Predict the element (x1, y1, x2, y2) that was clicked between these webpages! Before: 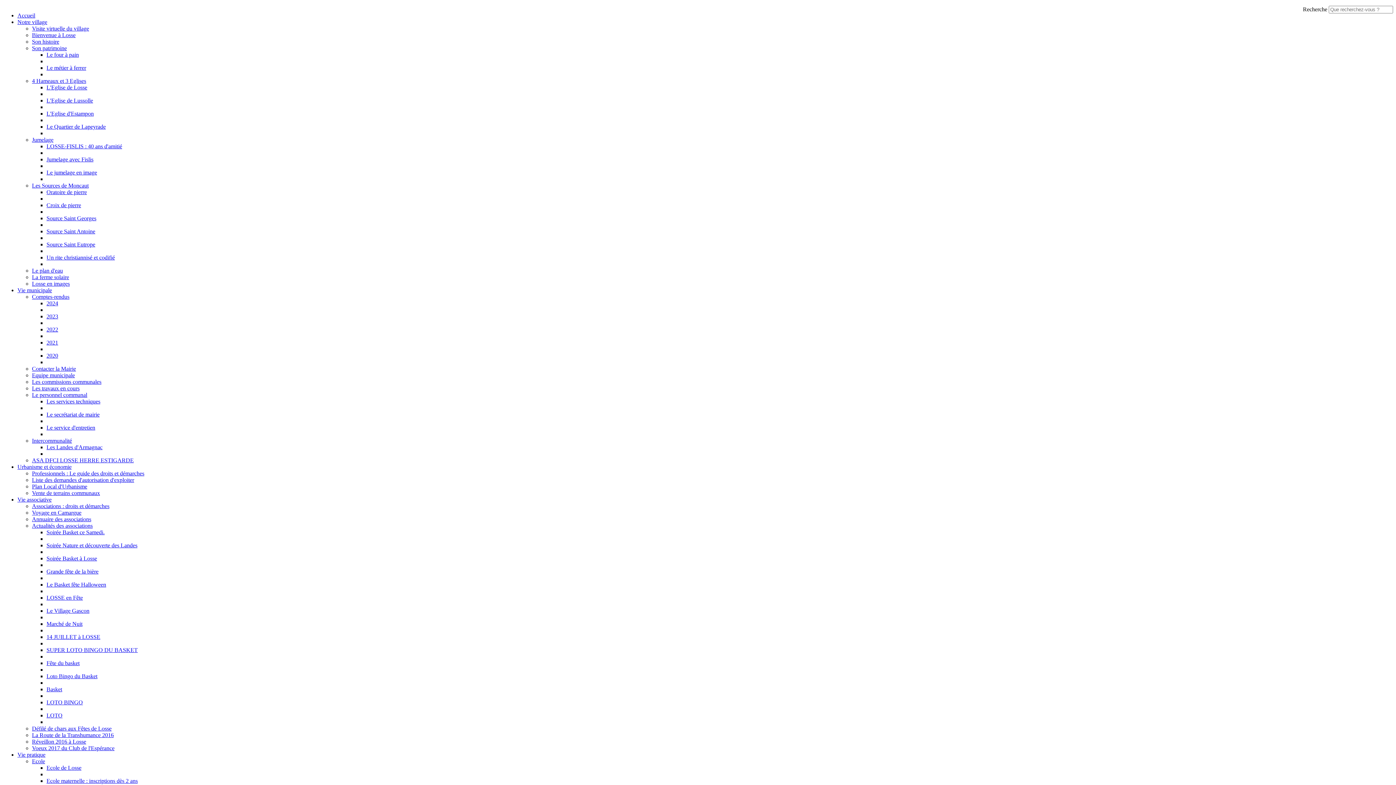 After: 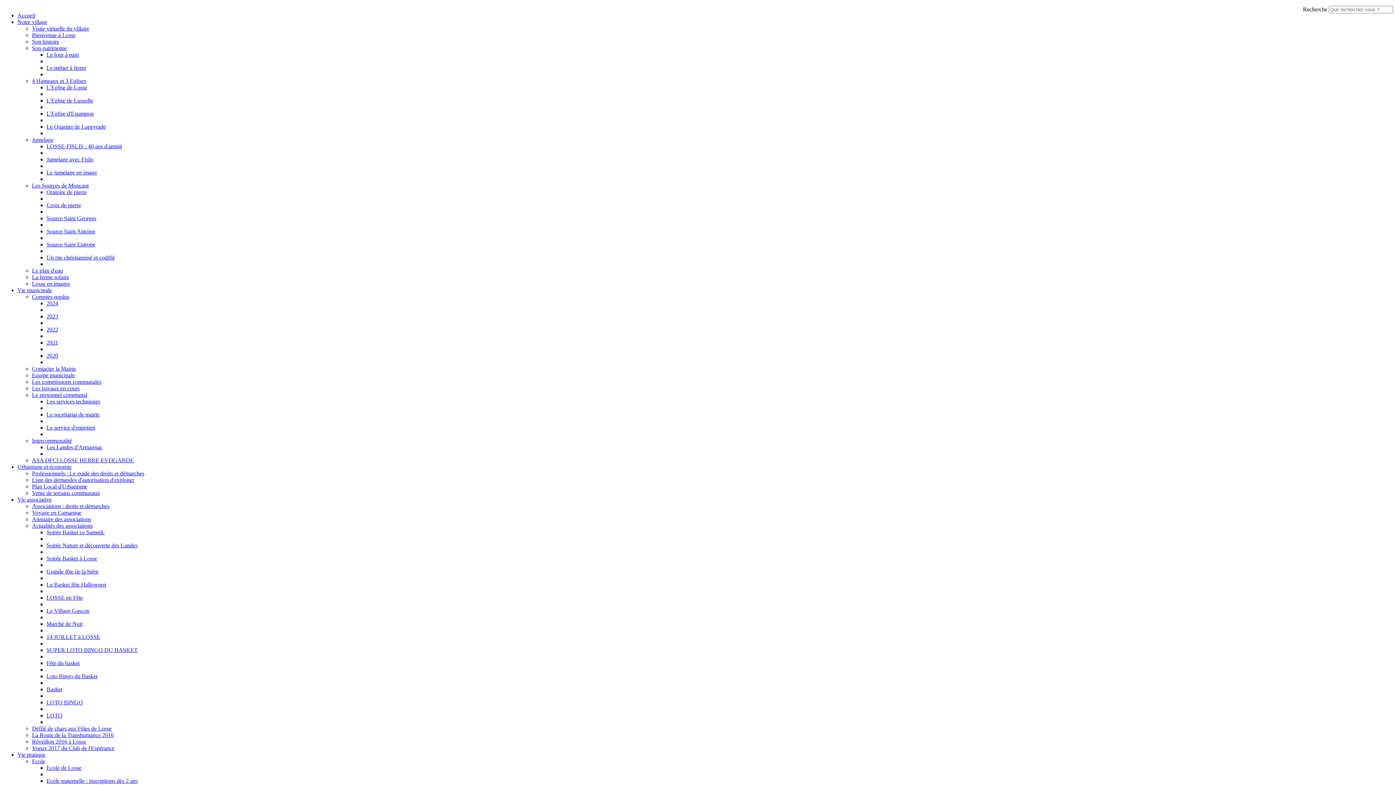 Action: label: Le jumelage en image bbox: (46, 169, 97, 175)